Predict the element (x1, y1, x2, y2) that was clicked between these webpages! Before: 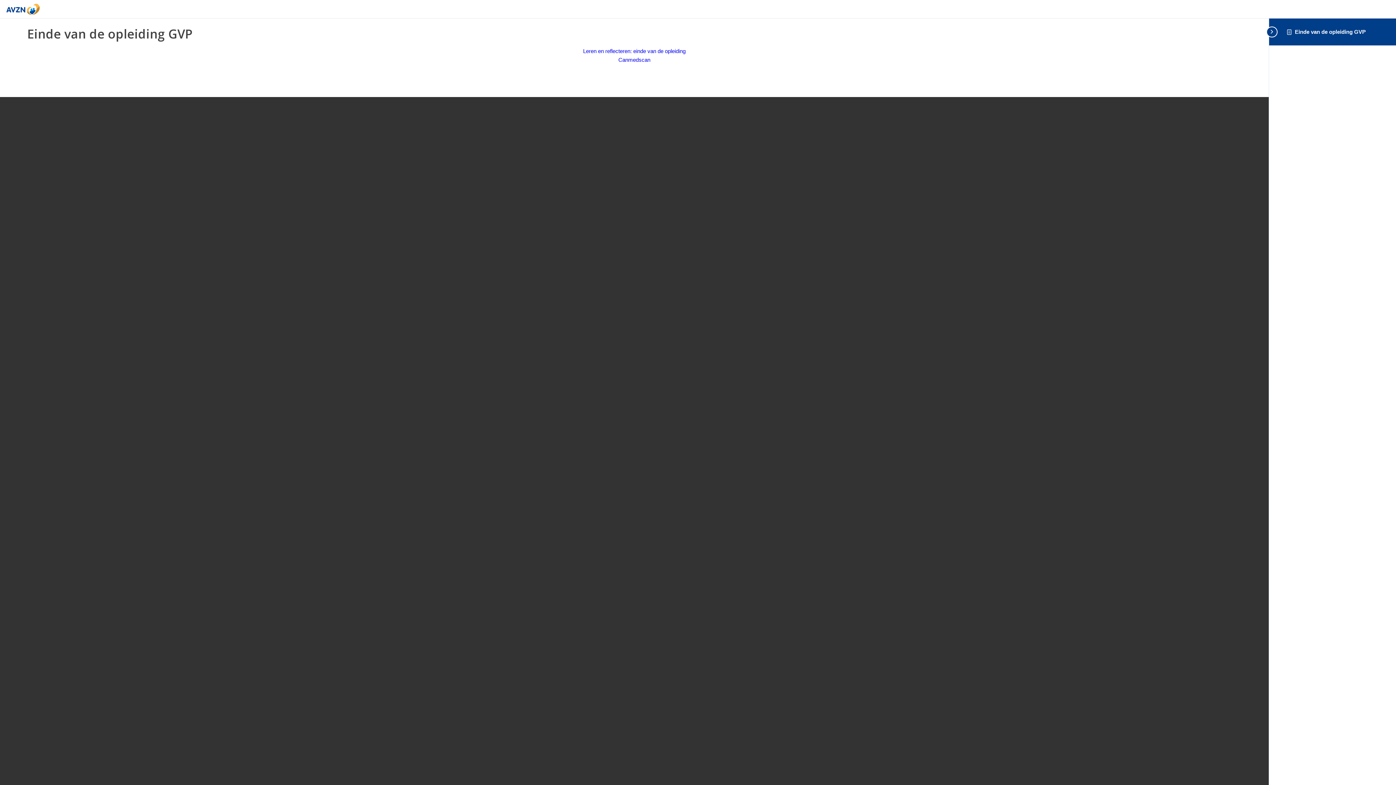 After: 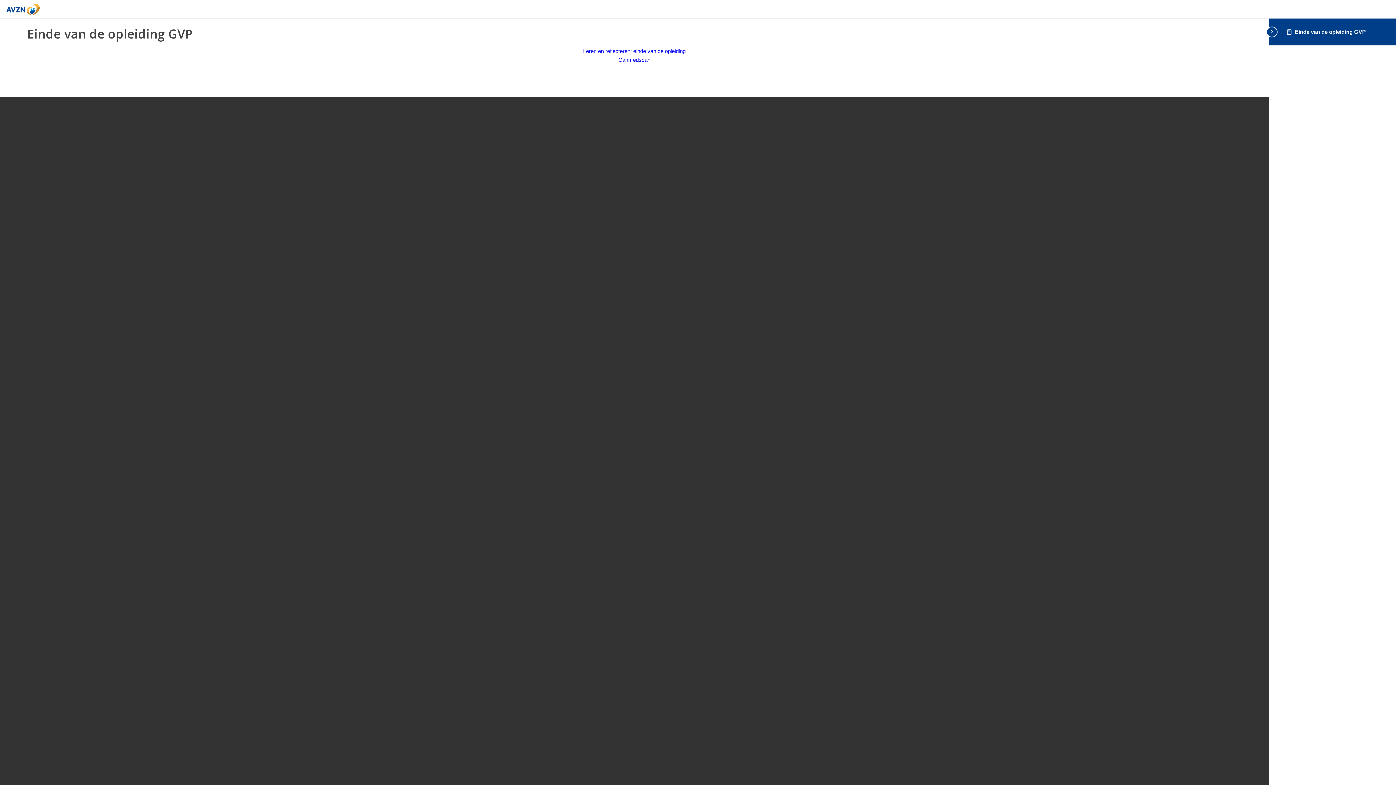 Action: label: Einde van de opleiding GVP bbox: (1295, 28, 1366, 34)